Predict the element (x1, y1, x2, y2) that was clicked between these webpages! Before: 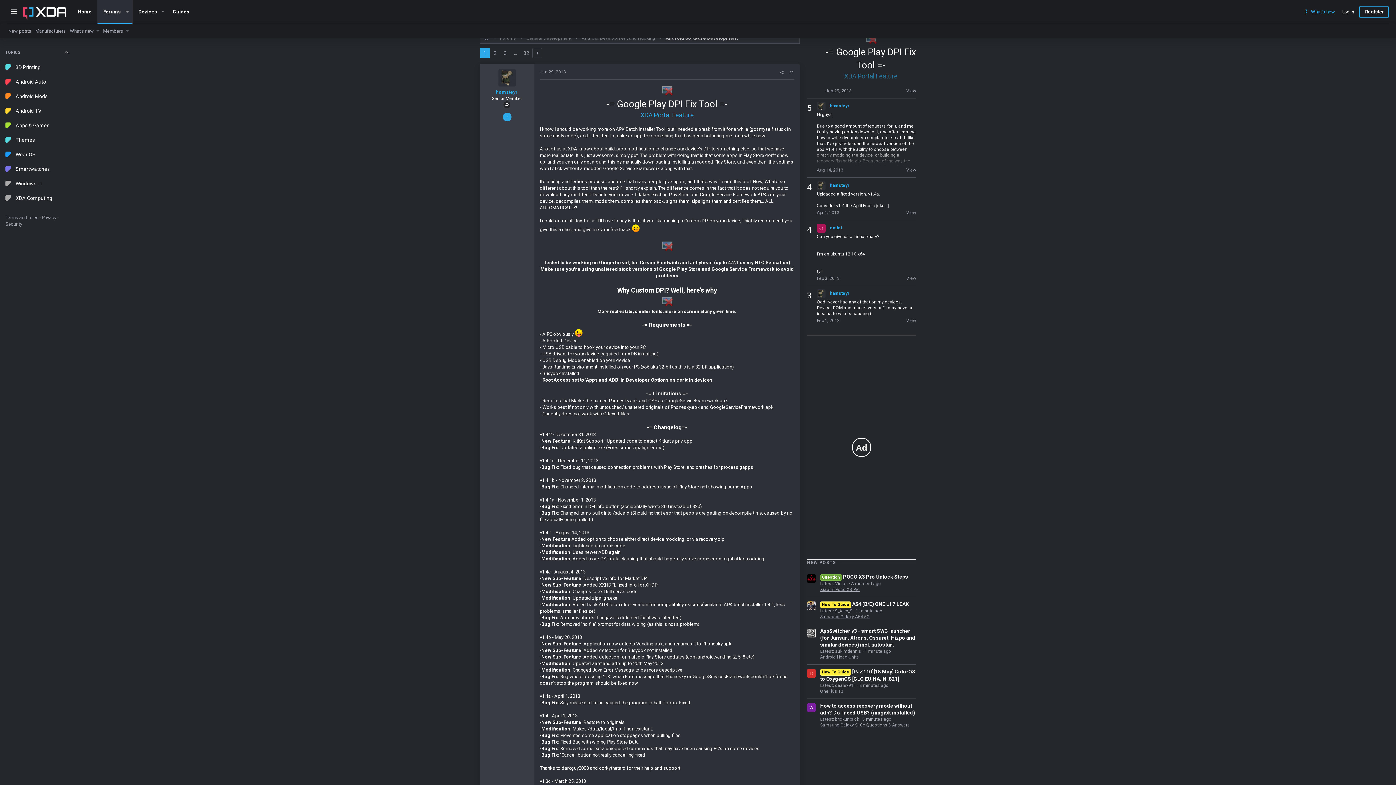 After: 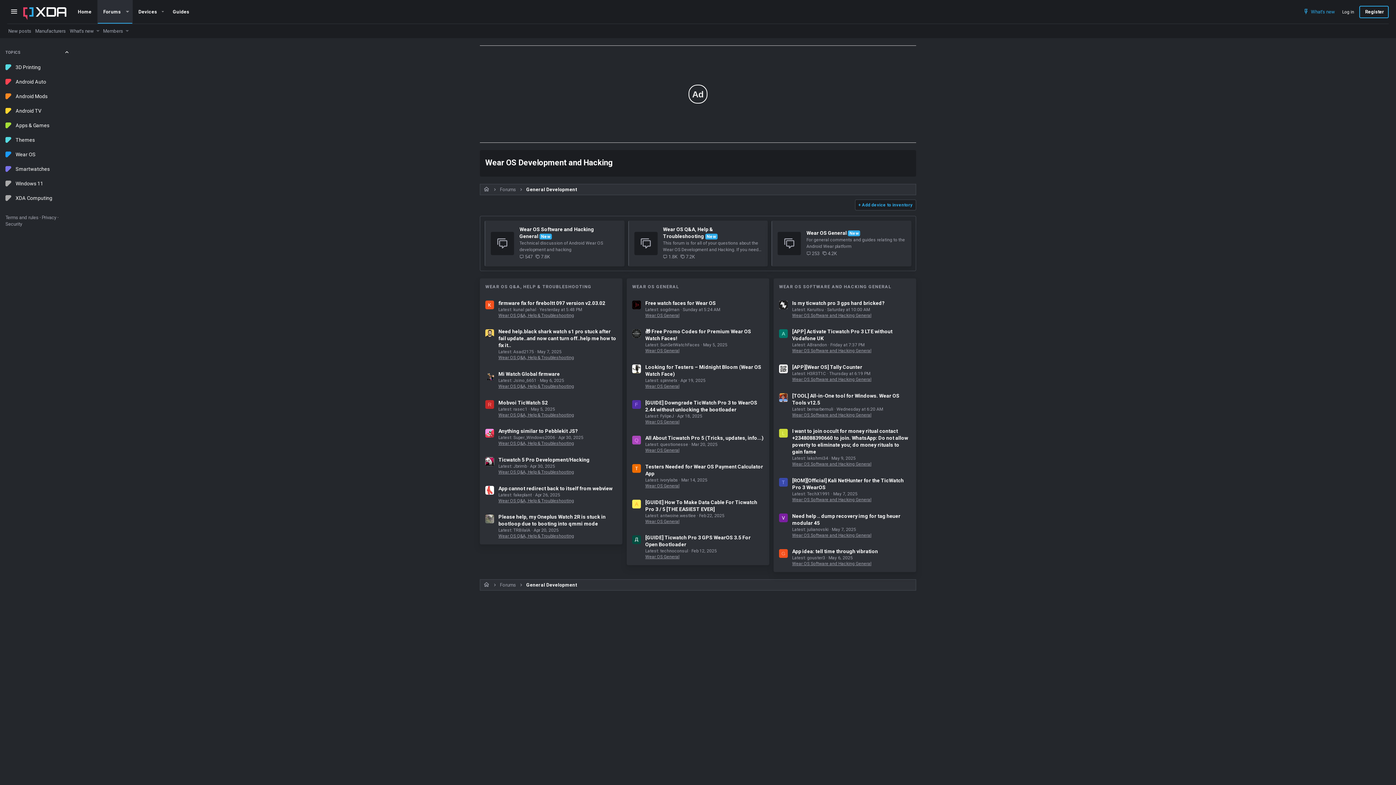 Action: bbox: (0, 147, 75, 161) label: Wear OS